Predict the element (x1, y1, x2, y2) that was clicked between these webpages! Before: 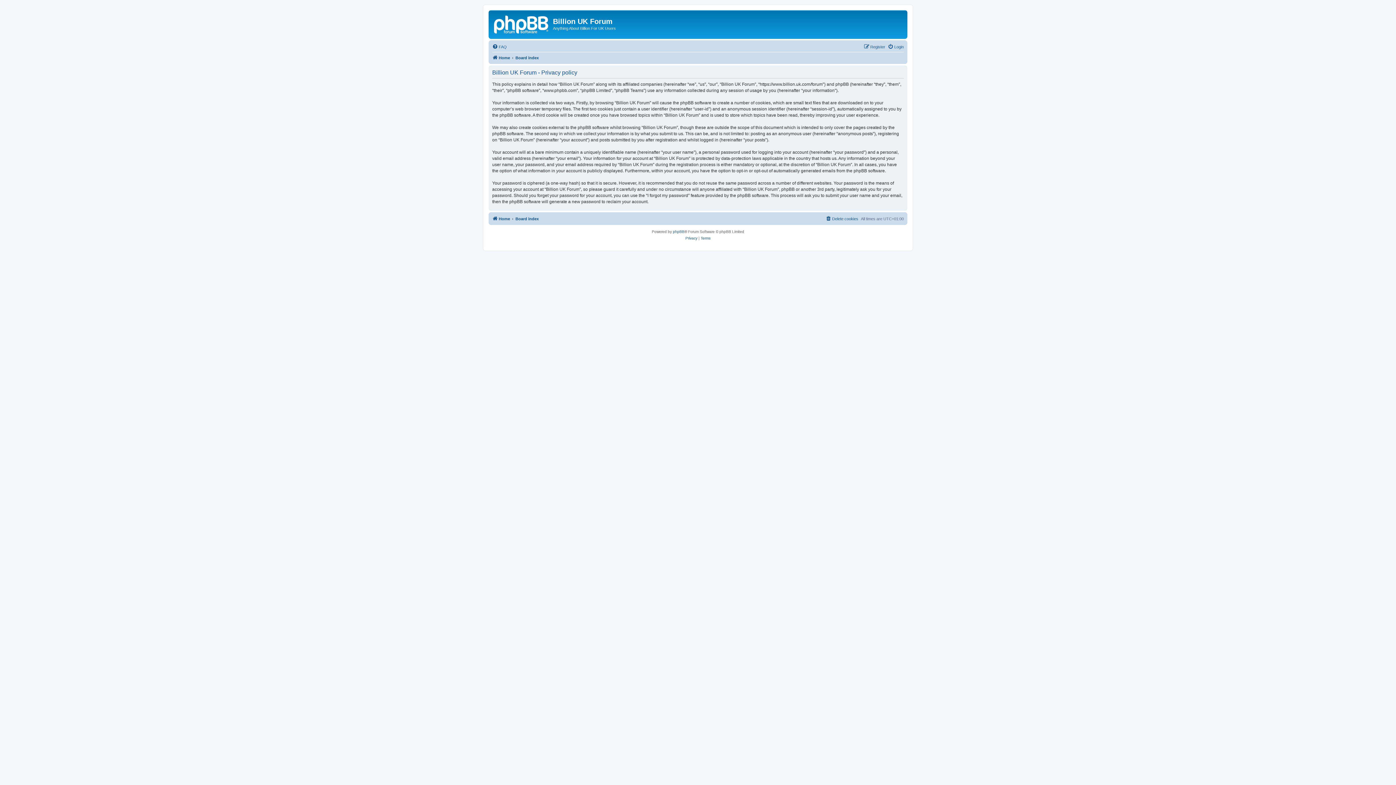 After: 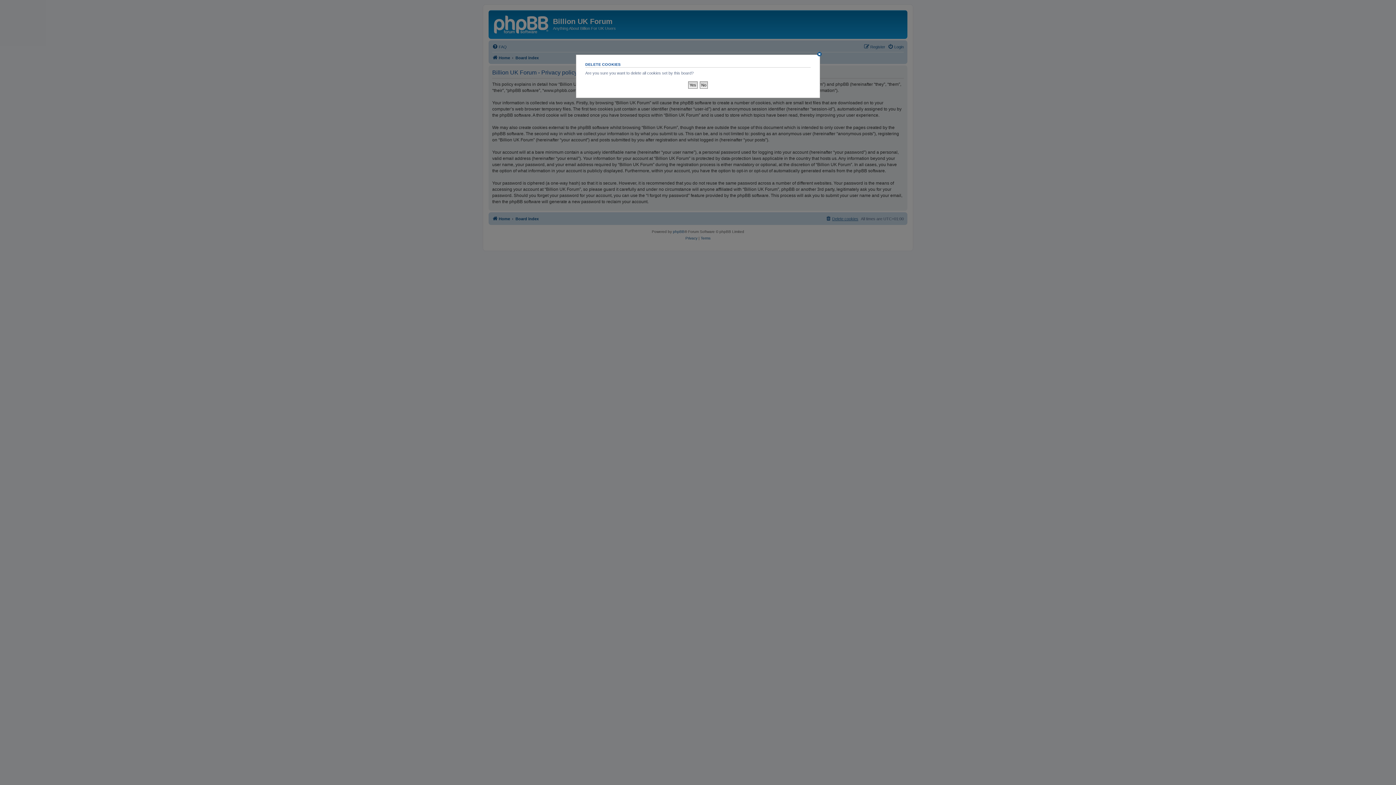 Action: bbox: (825, 214, 858, 223) label: Delete cookies